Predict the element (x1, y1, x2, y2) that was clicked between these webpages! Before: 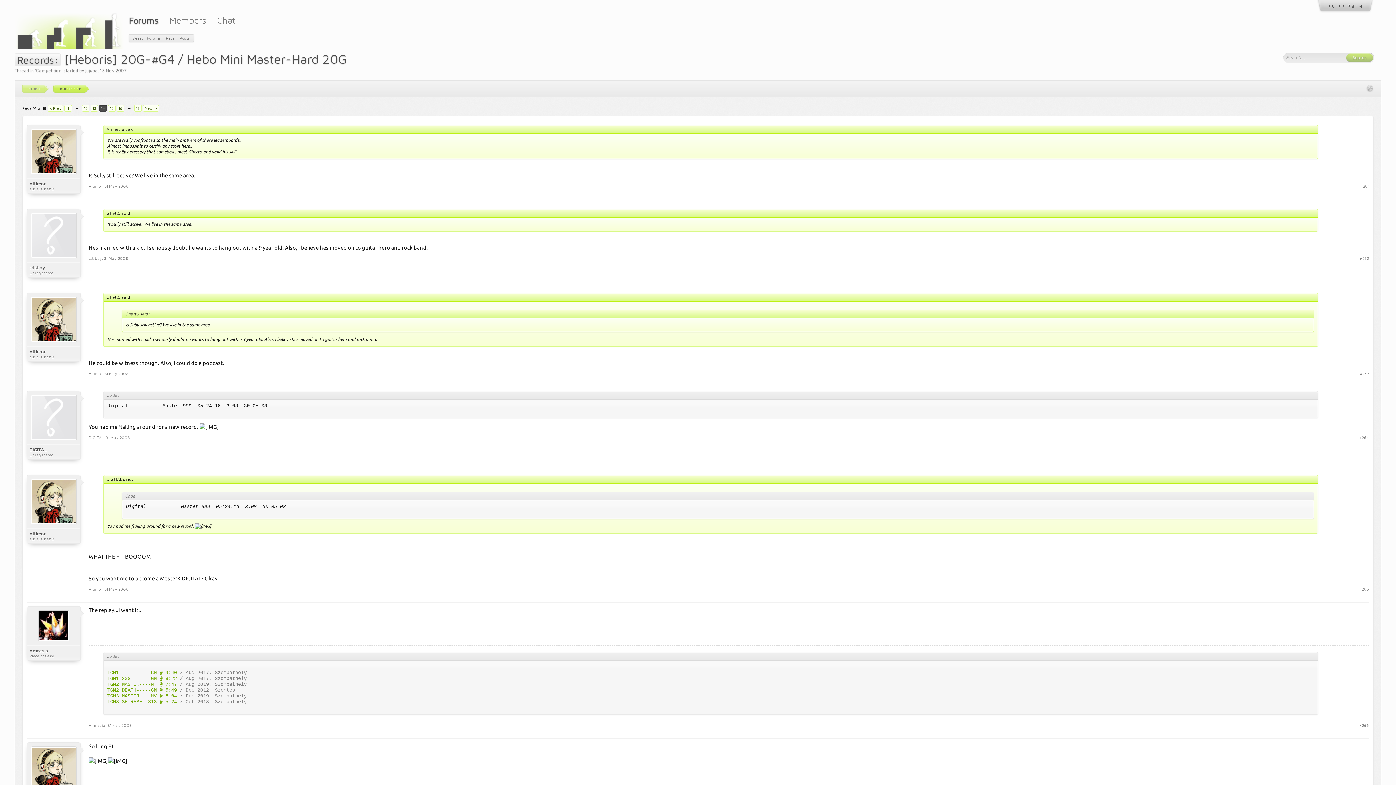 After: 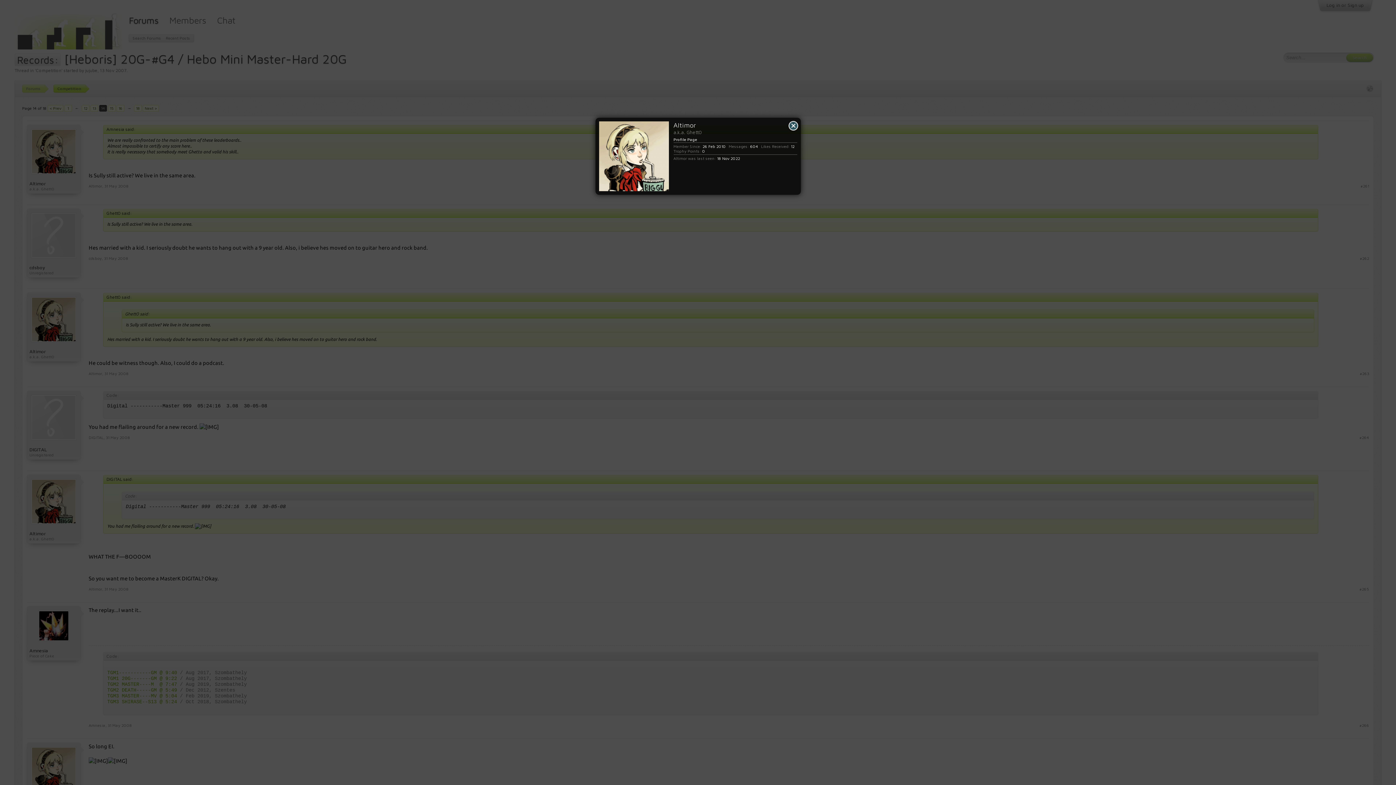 Action: bbox: (30, 478, 76, 524)